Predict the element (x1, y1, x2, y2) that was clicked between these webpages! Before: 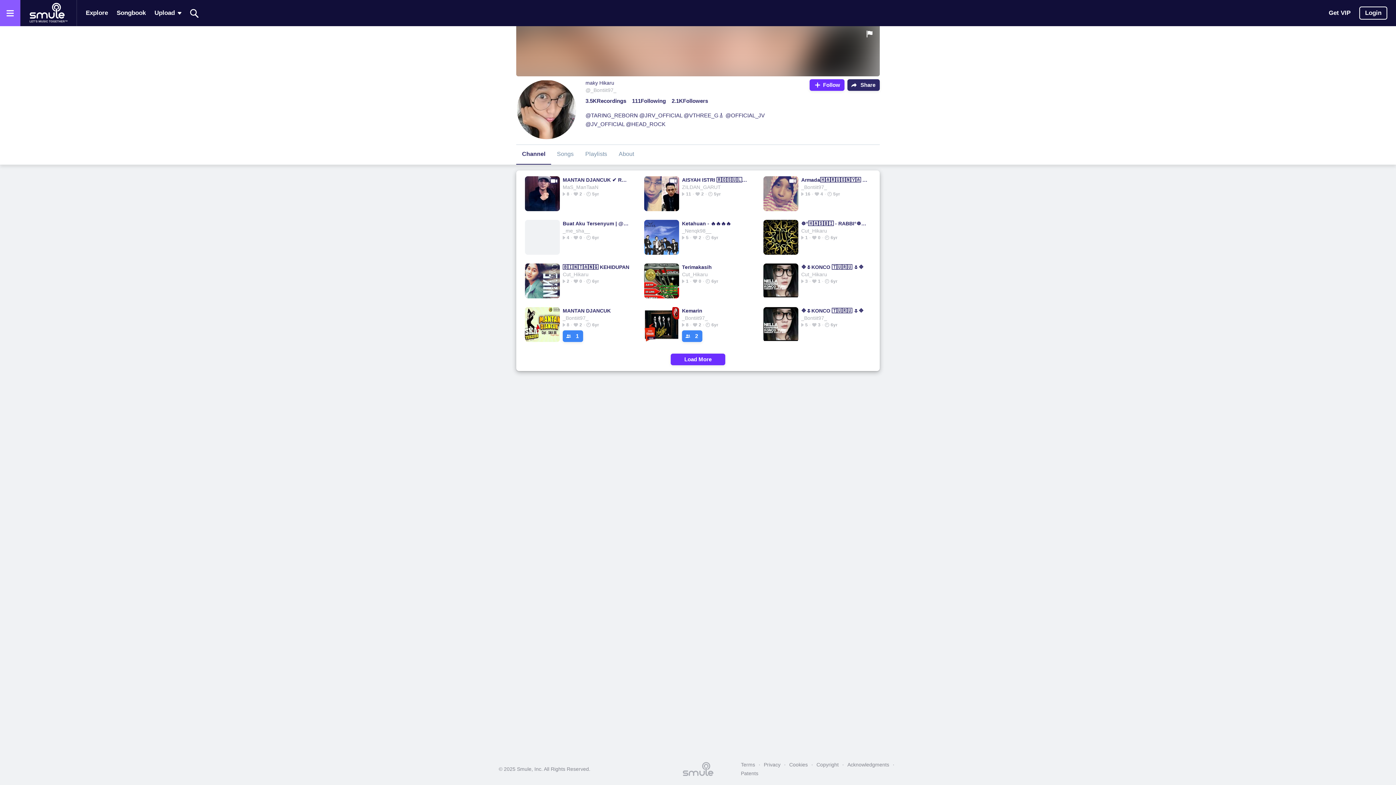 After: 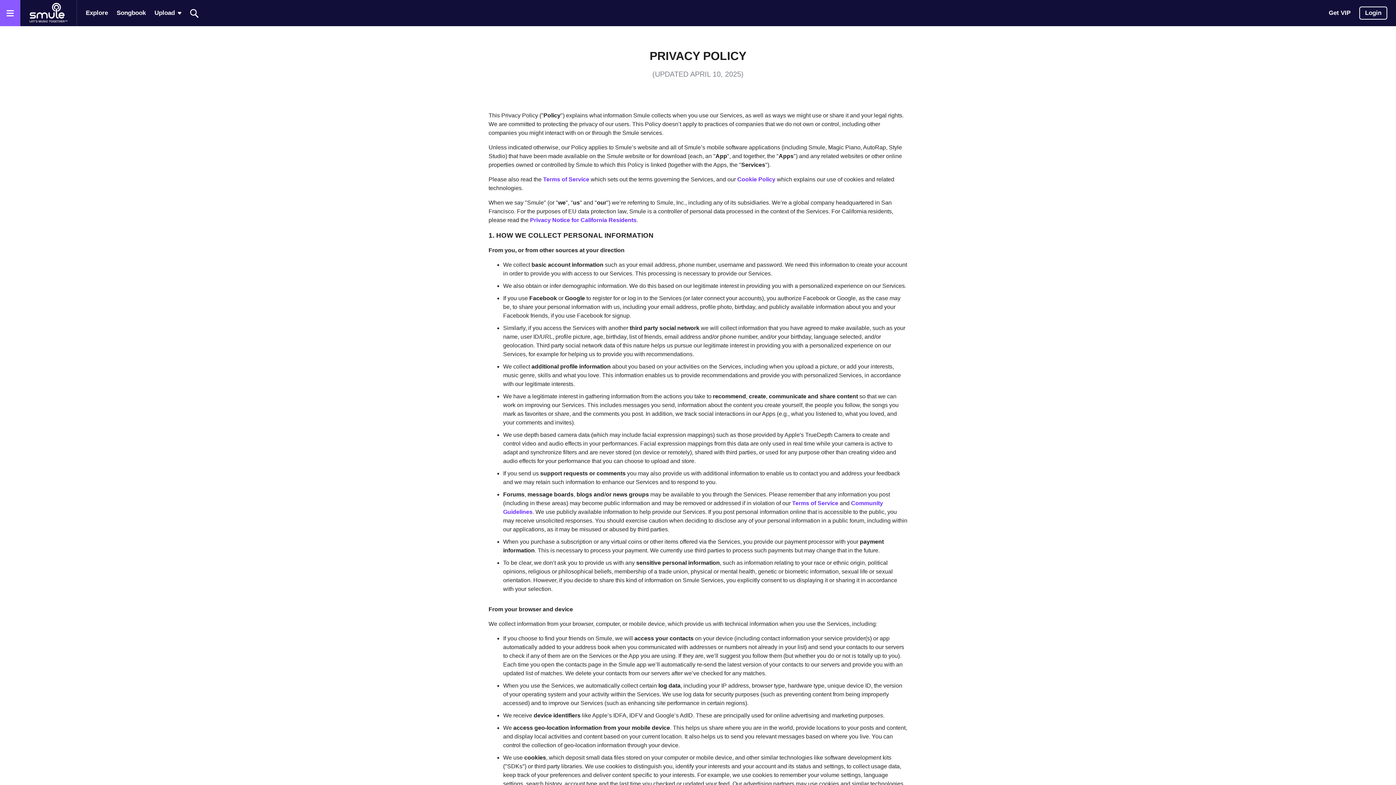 Action: label: Privacy bbox: (760, 760, 784, 769)